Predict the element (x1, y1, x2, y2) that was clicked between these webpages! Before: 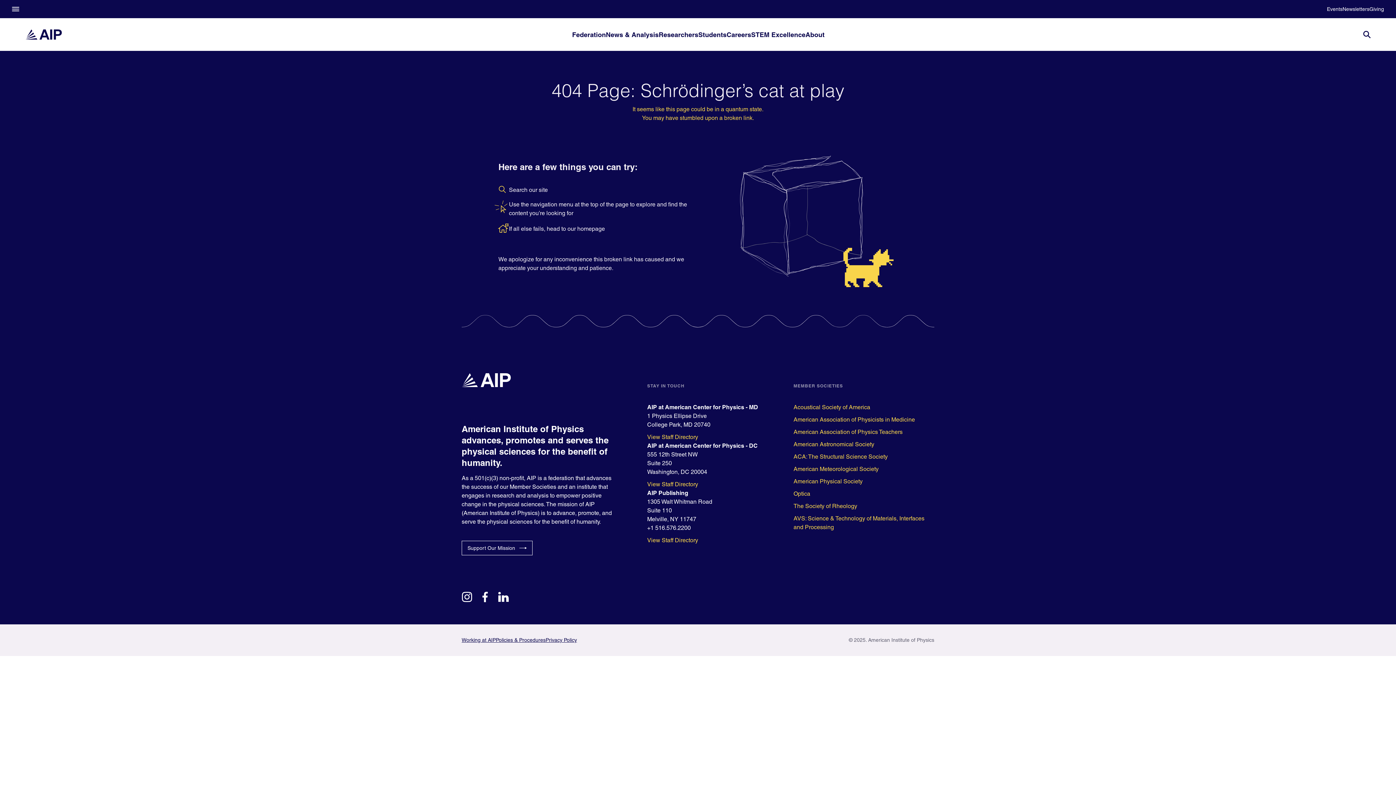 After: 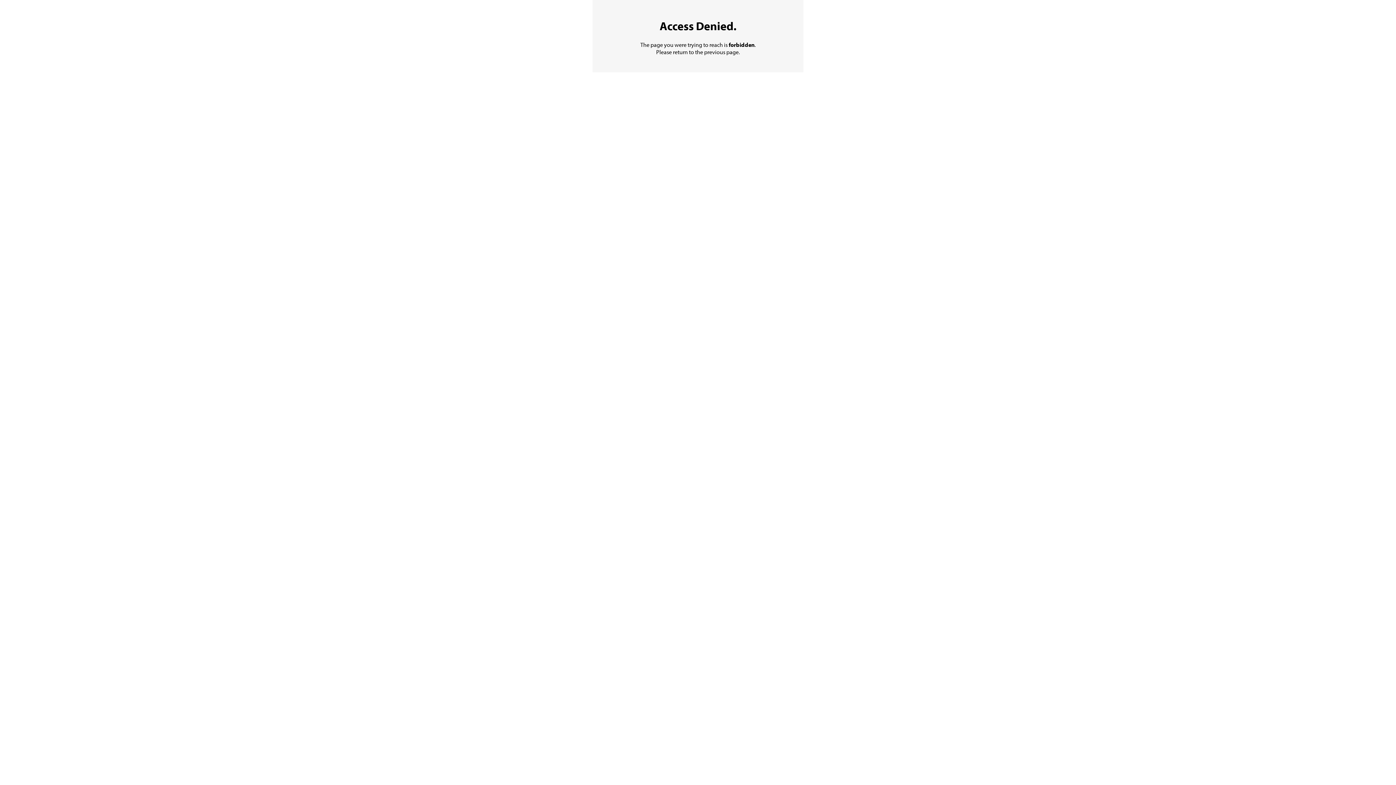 Action: bbox: (726, 18, 751, 50) label: Careers